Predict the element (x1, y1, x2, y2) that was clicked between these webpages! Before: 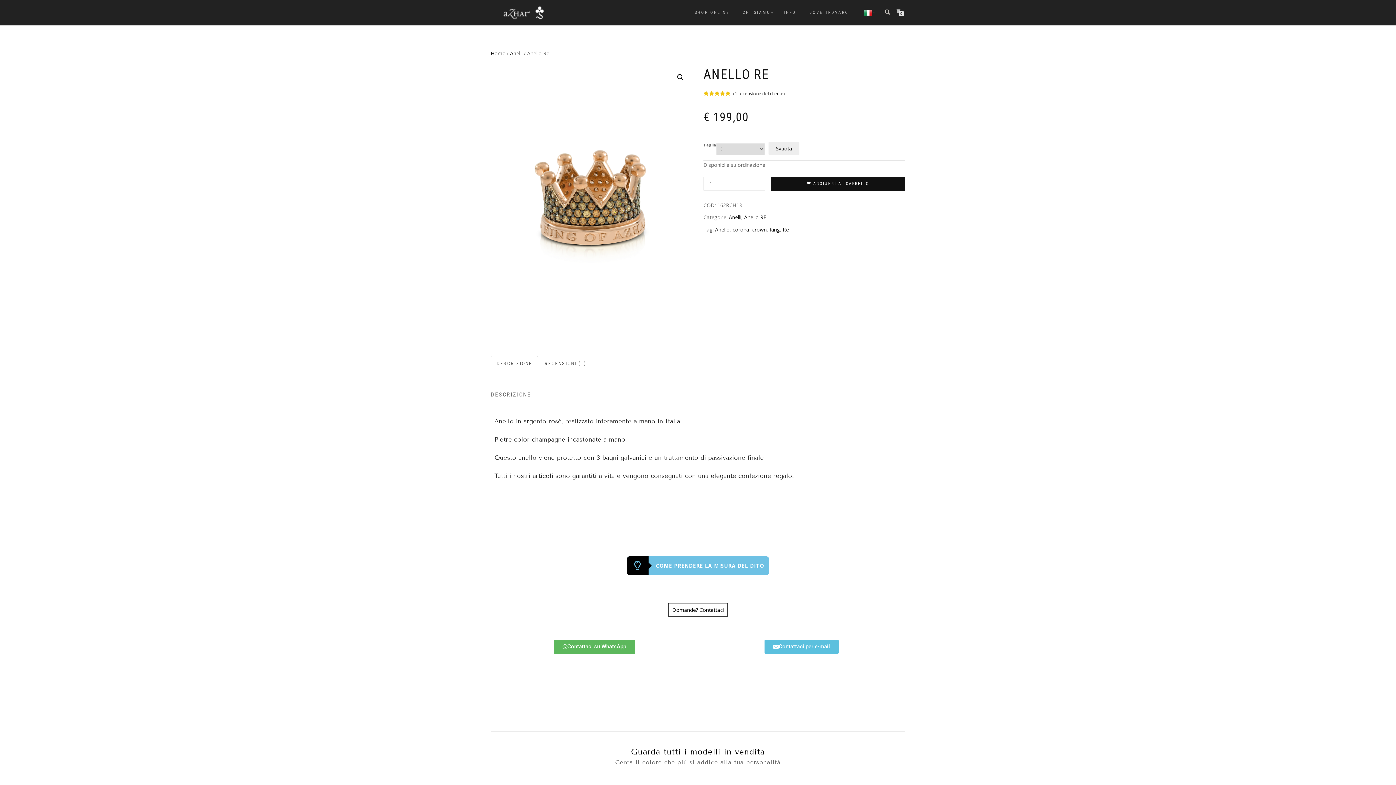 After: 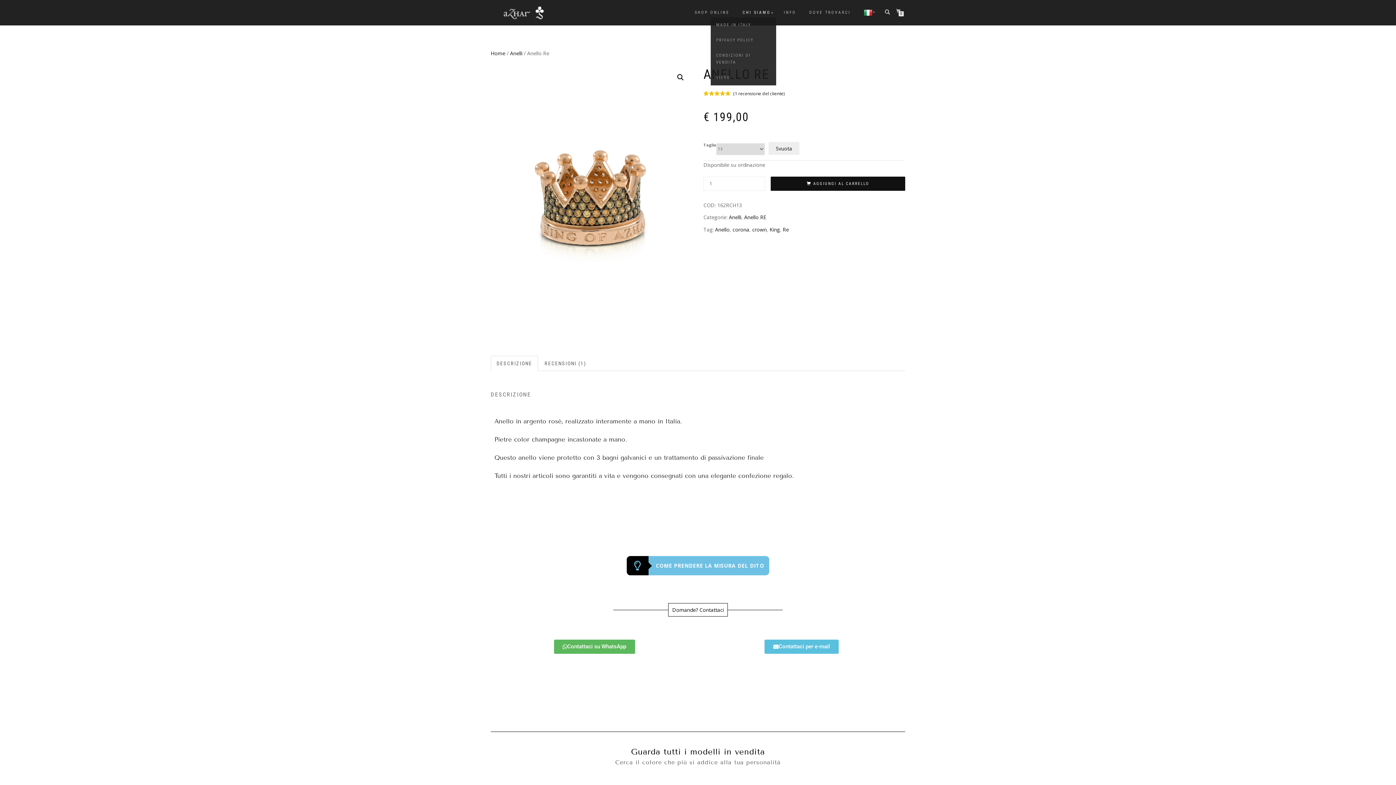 Action: bbox: (737, 7, 776, 17) label: CHI SIAMO